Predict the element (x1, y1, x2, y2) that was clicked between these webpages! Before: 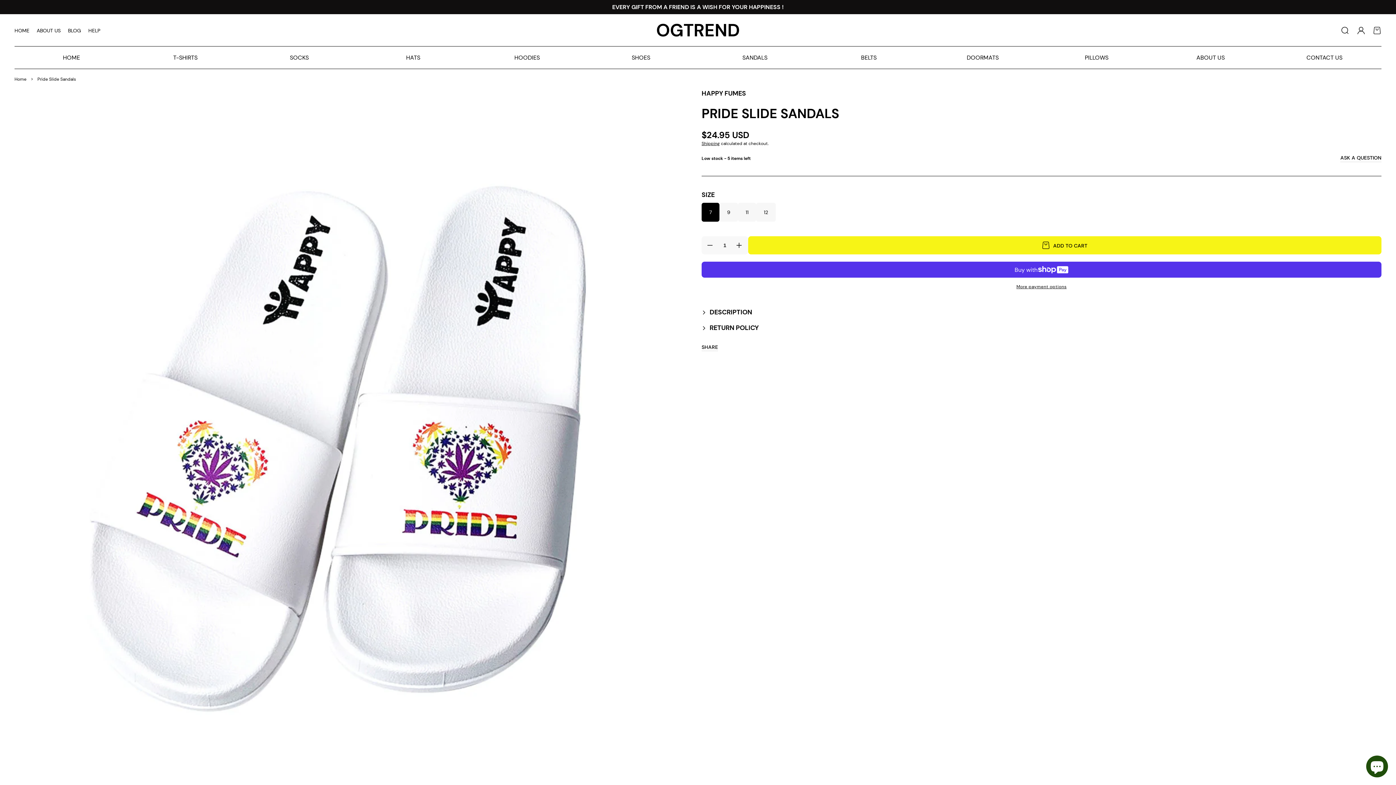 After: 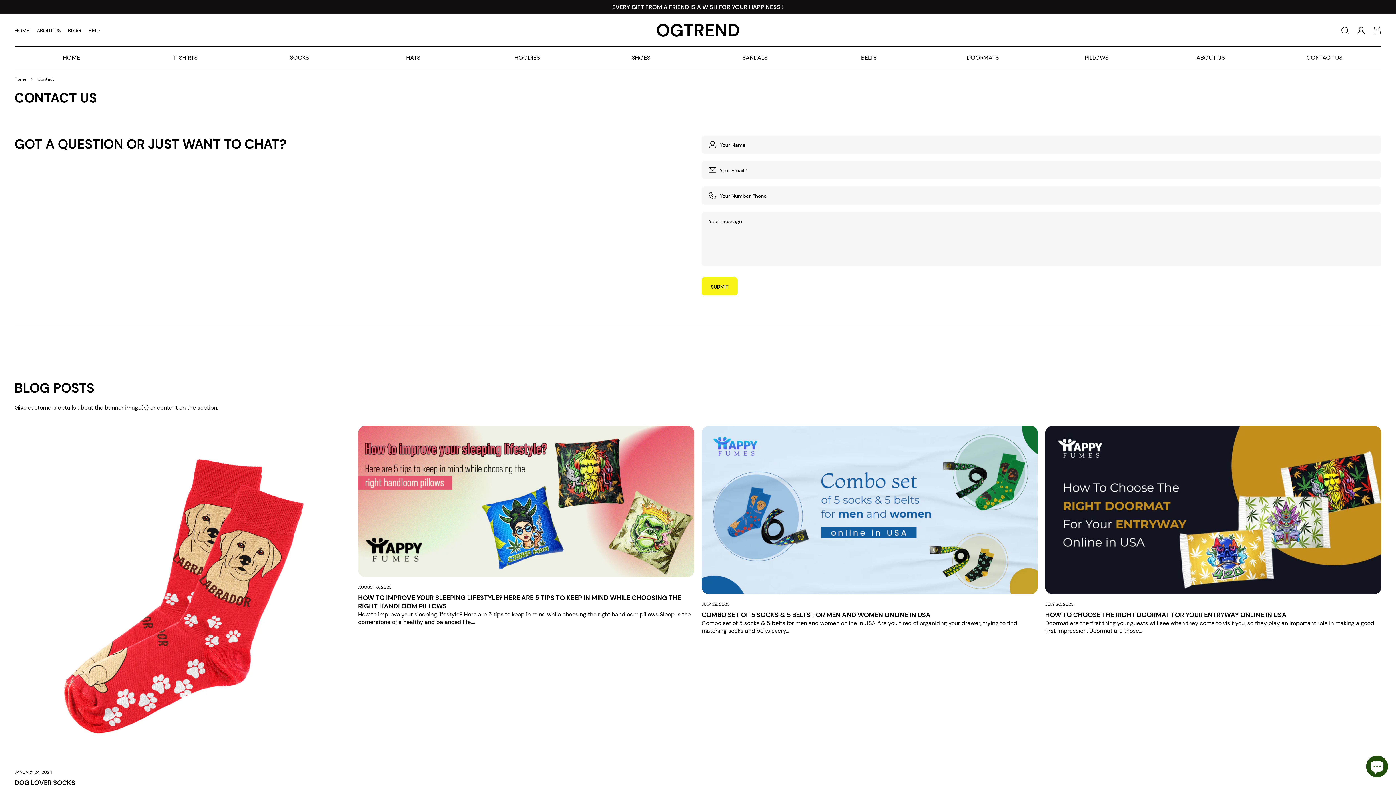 Action: bbox: (1267, 50, 1381, 65) label: CONTACT US